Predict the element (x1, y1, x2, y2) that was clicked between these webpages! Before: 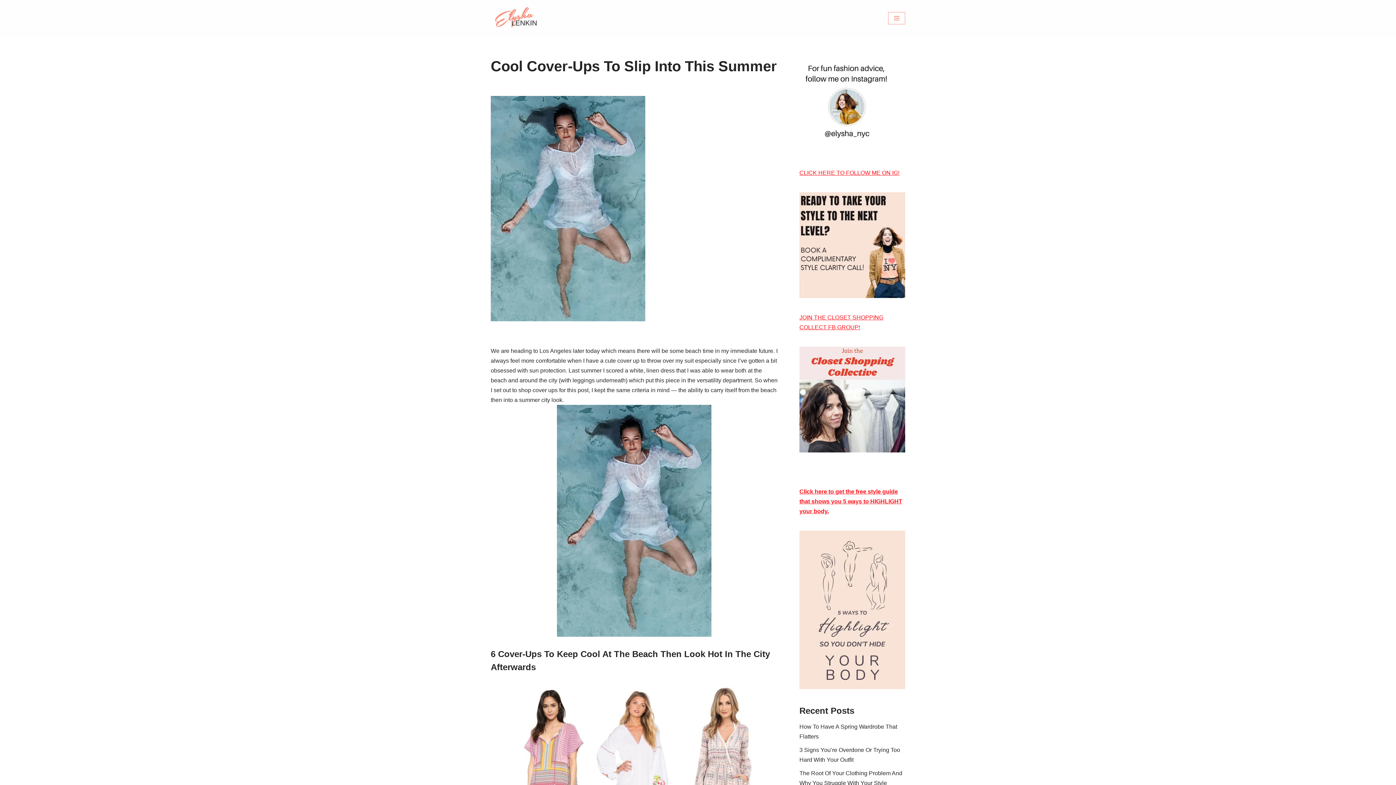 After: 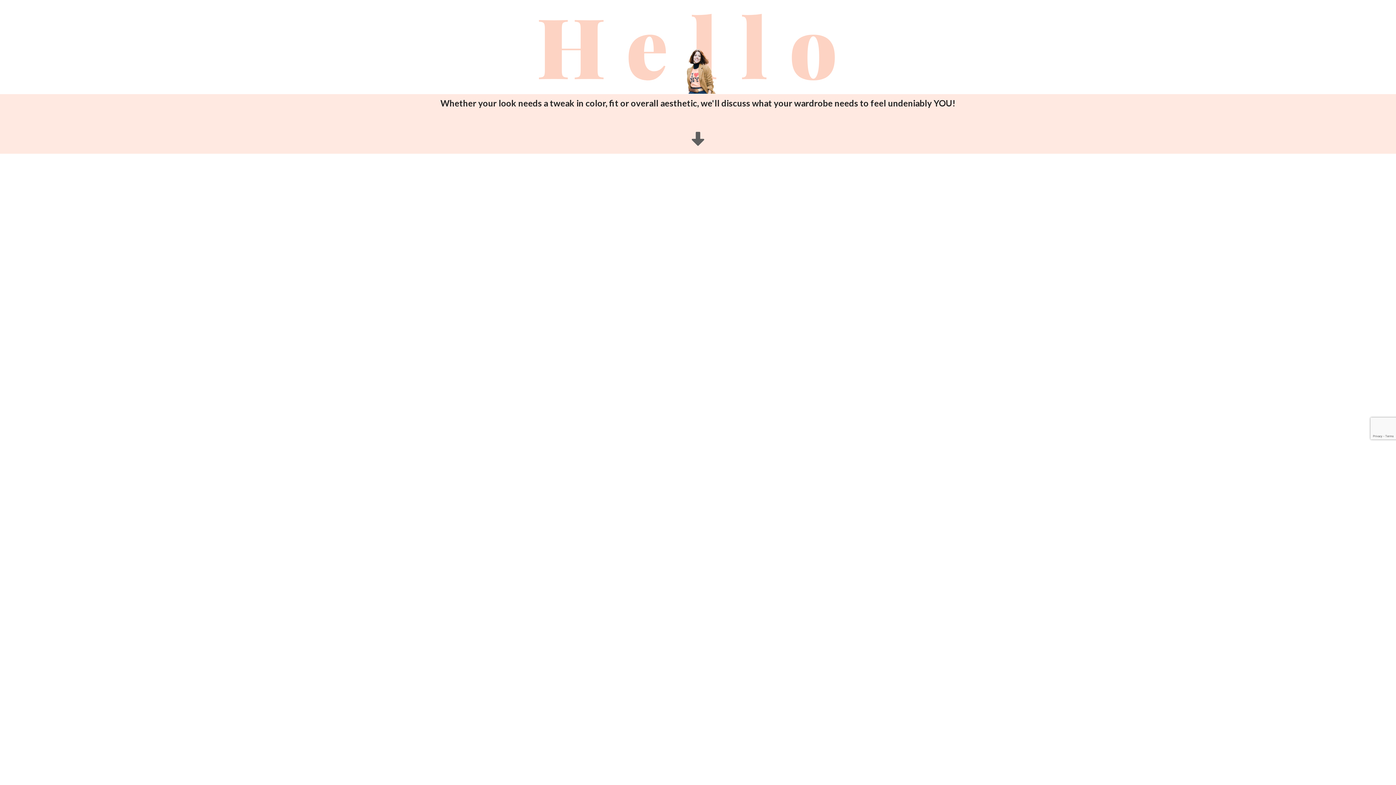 Action: bbox: (799, 192, 905, 298)